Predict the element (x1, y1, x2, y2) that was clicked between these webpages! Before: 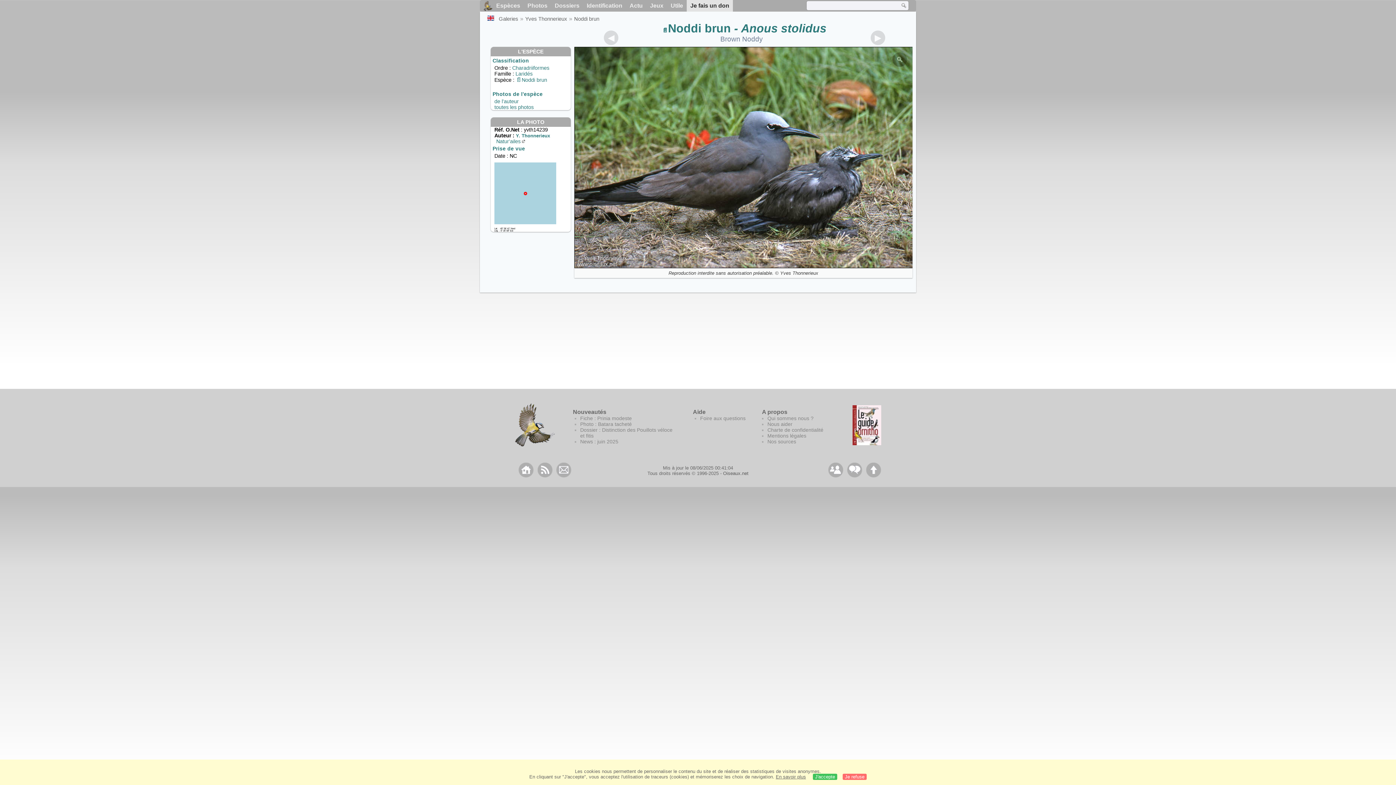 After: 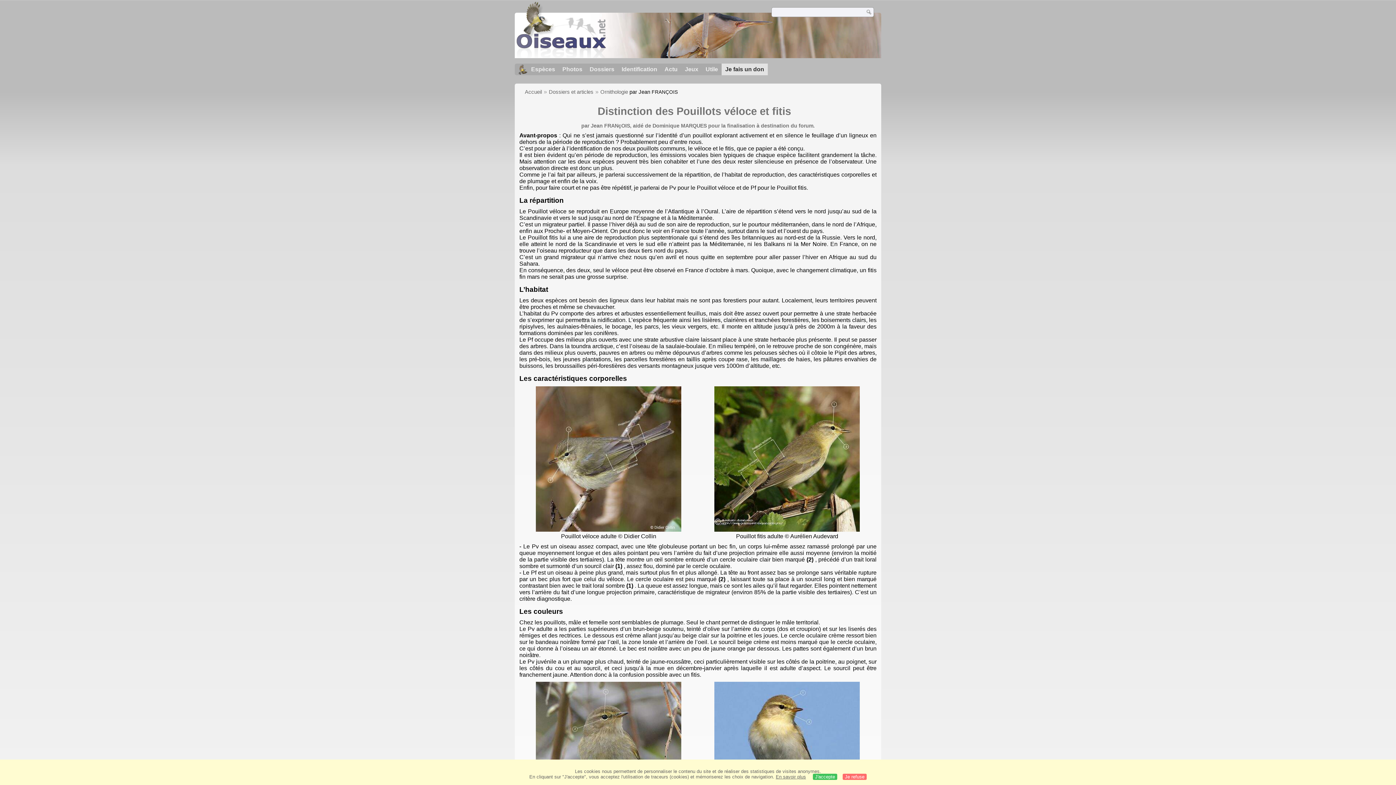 Action: bbox: (580, 427, 672, 438) label: Dossier : Distinction des Pouillots véloce et fitis